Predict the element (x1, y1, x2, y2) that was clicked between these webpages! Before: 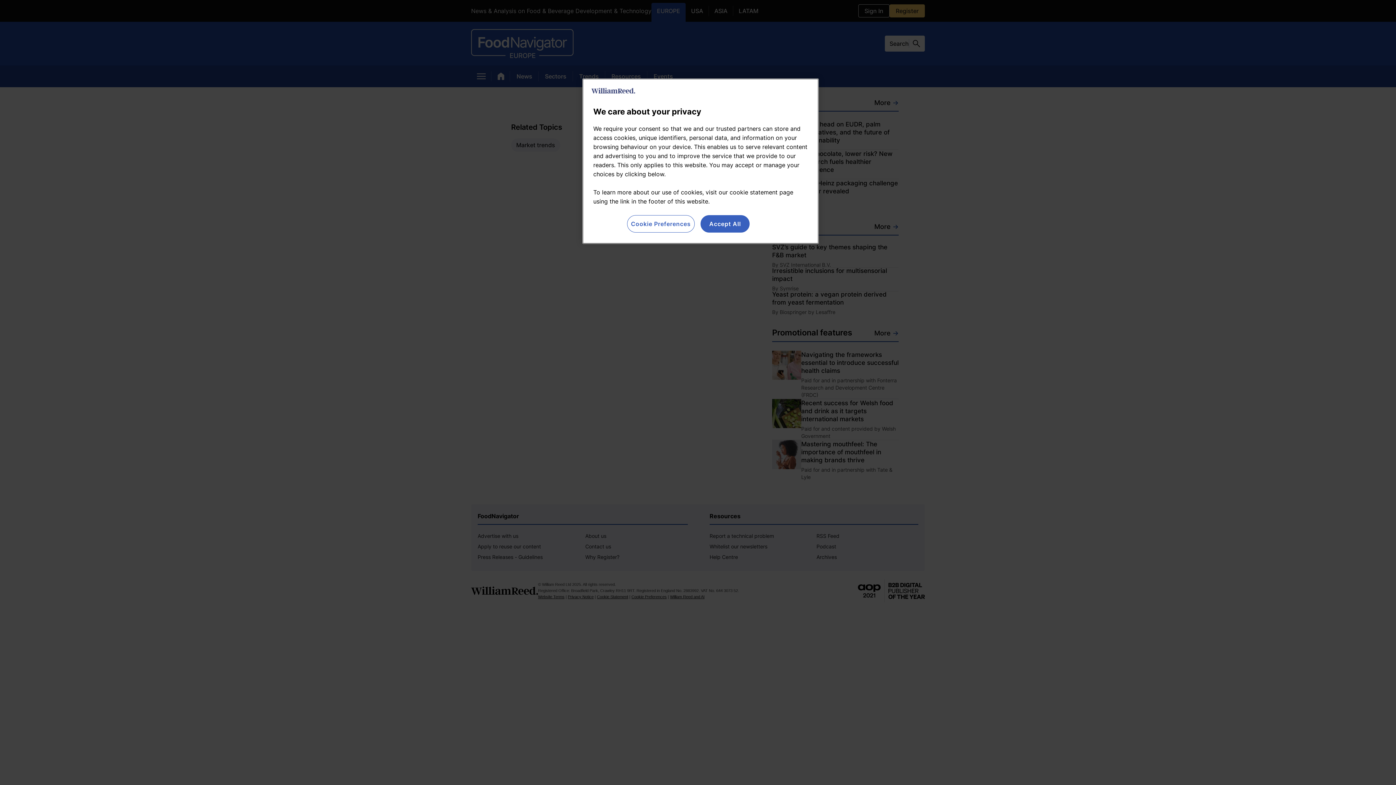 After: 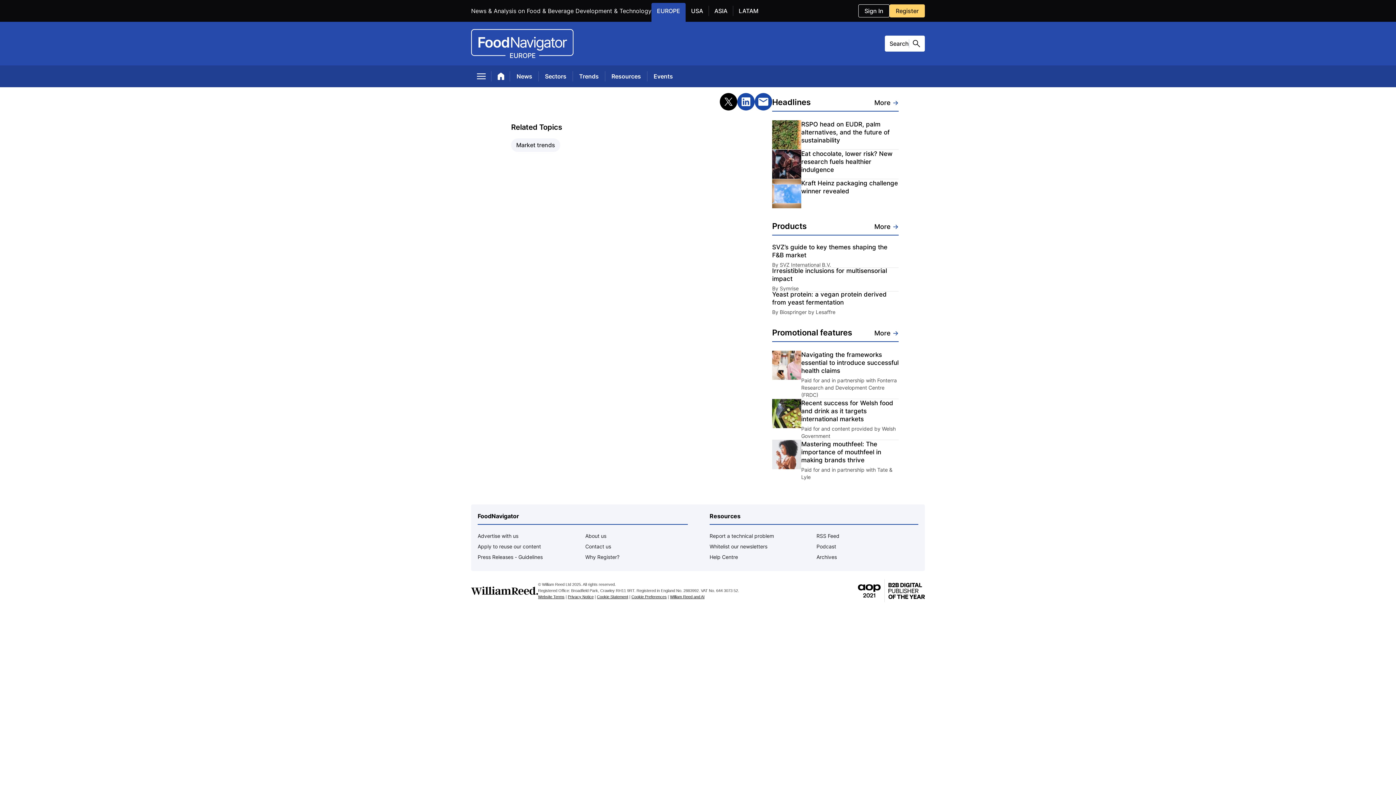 Action: label: Accept All bbox: (700, 215, 749, 232)